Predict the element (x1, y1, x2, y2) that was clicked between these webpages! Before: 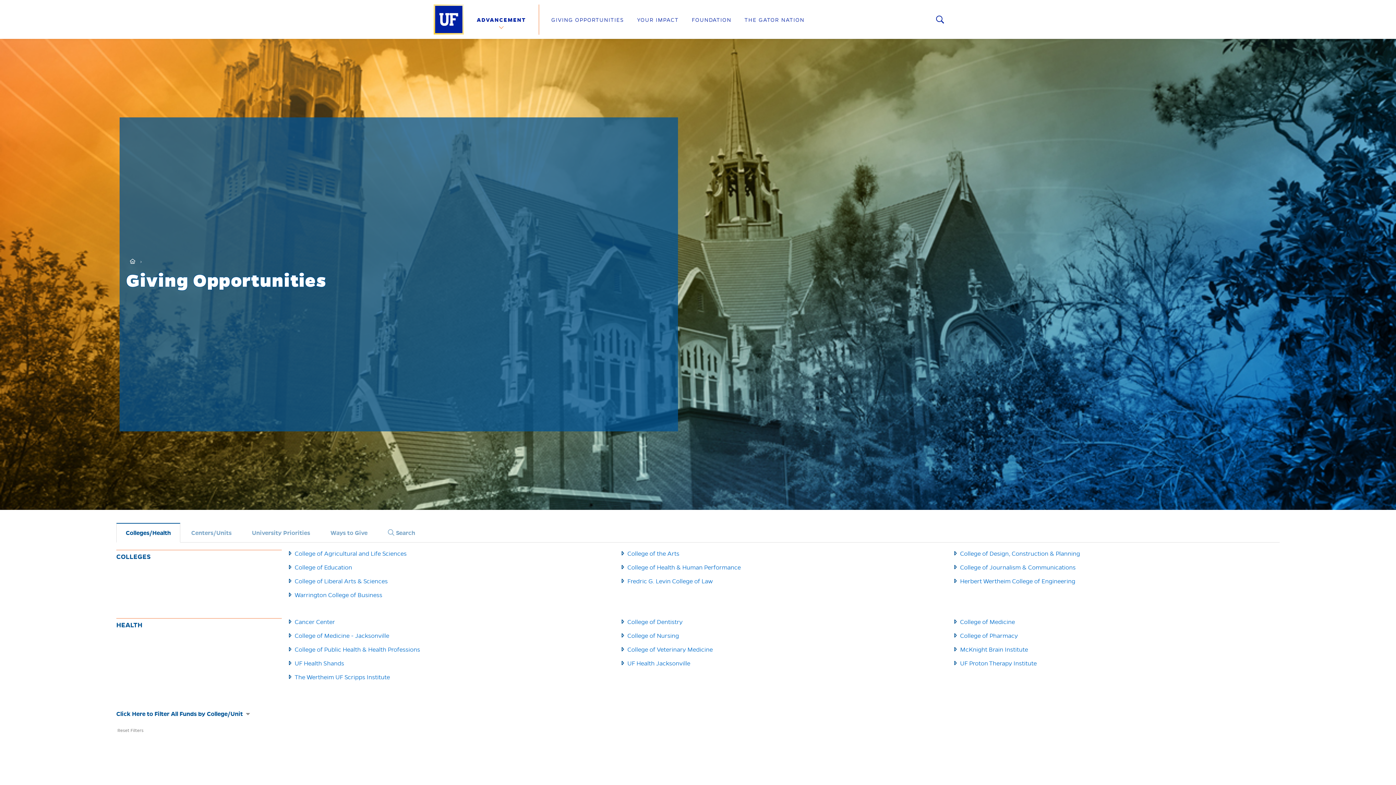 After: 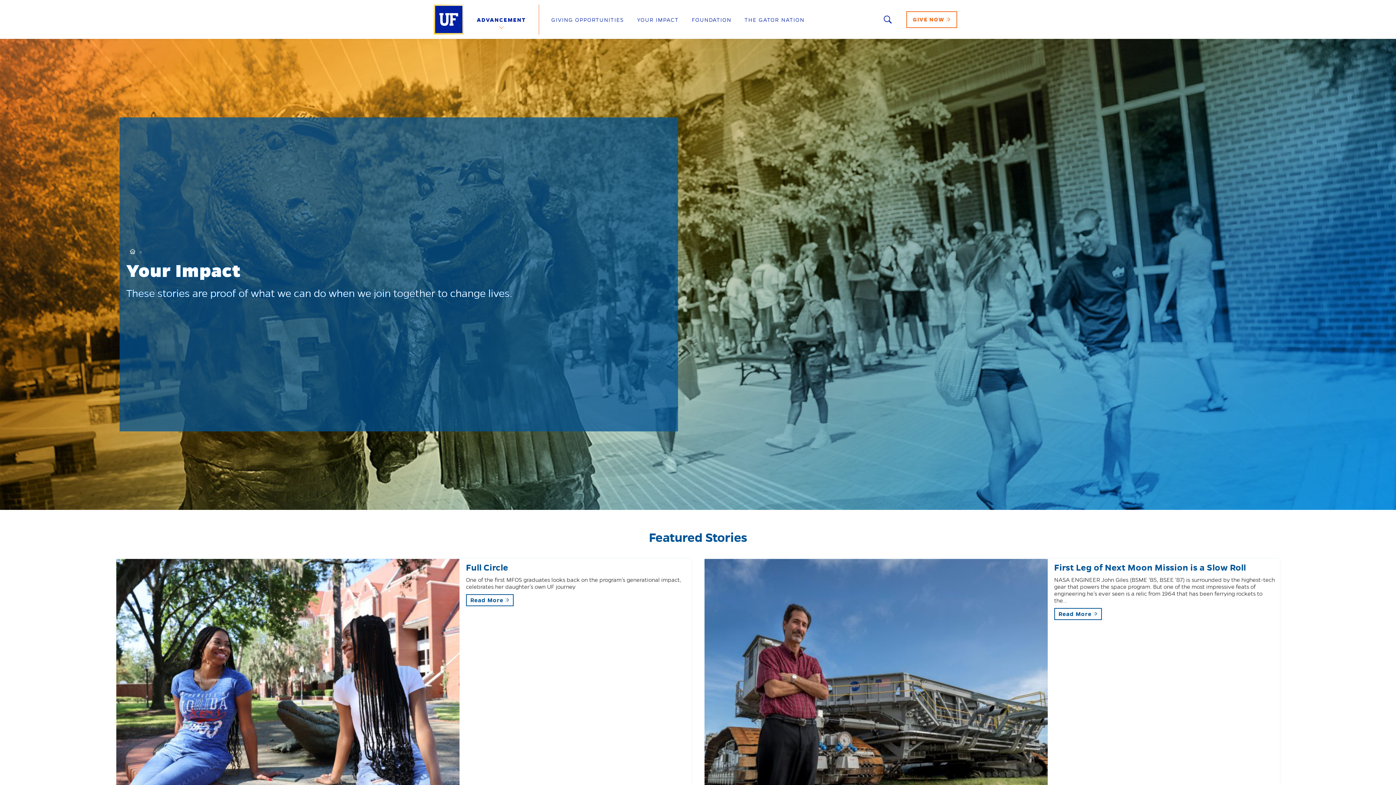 Action: bbox: (637, 16, 678, 23) label: YOUR IMPACT